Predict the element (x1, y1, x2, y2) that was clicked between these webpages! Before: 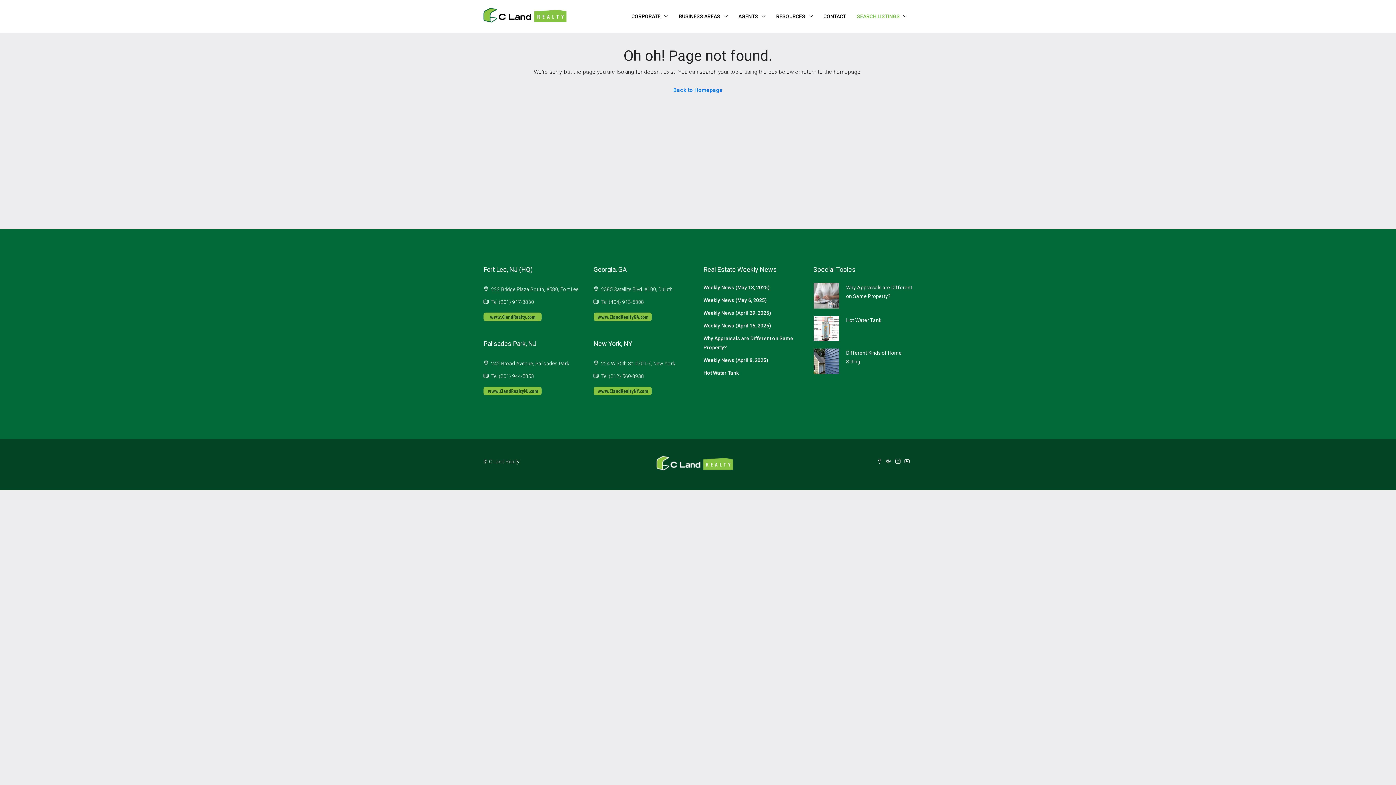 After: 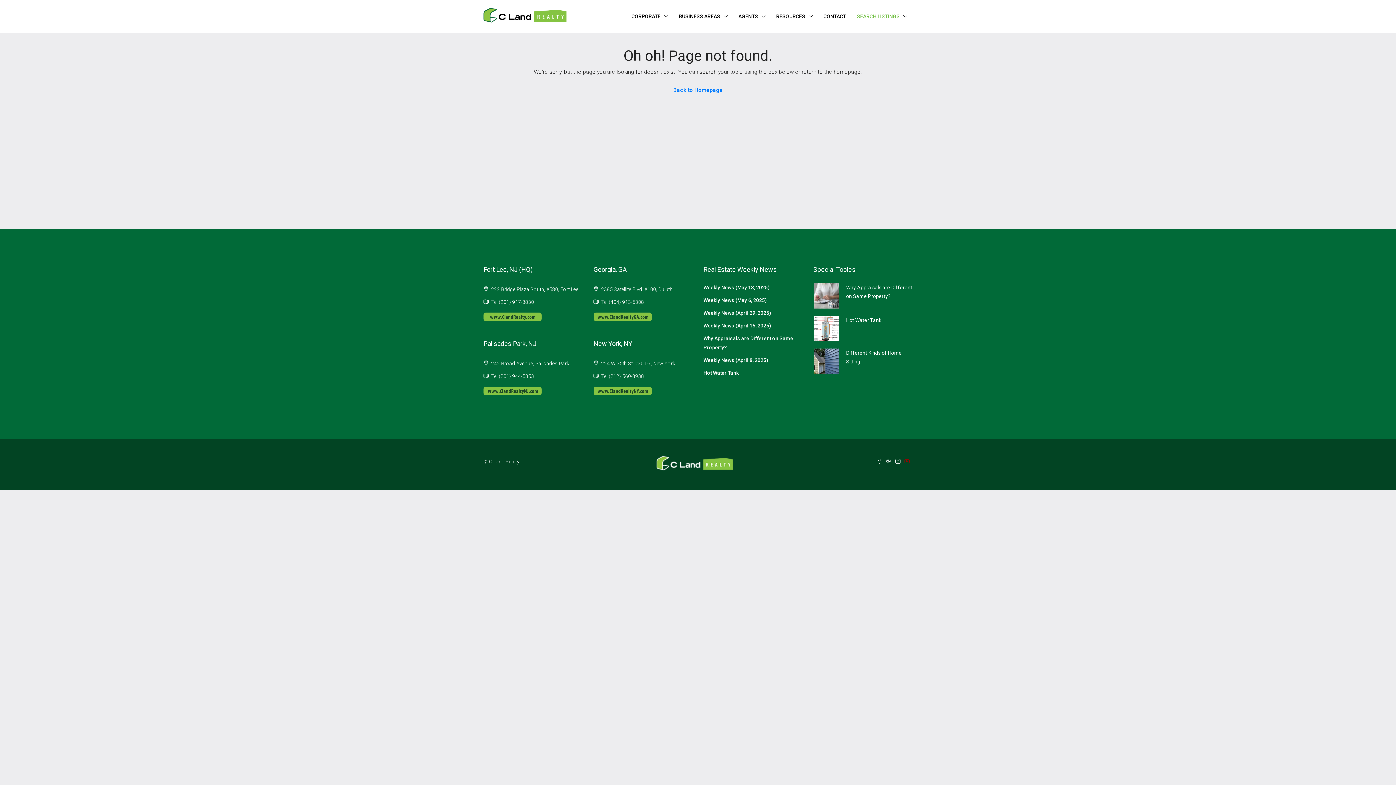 Action: bbox: (904, 458, 912, 464)